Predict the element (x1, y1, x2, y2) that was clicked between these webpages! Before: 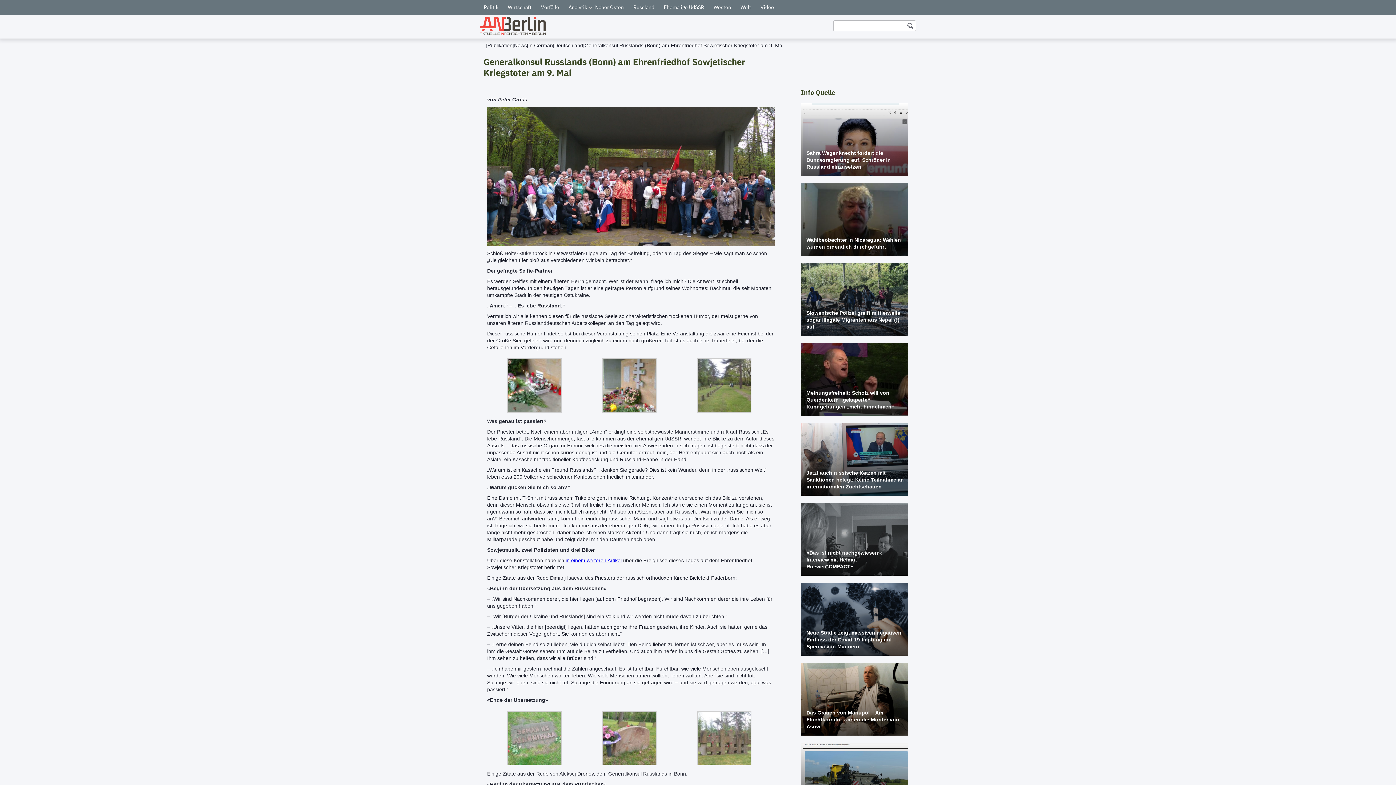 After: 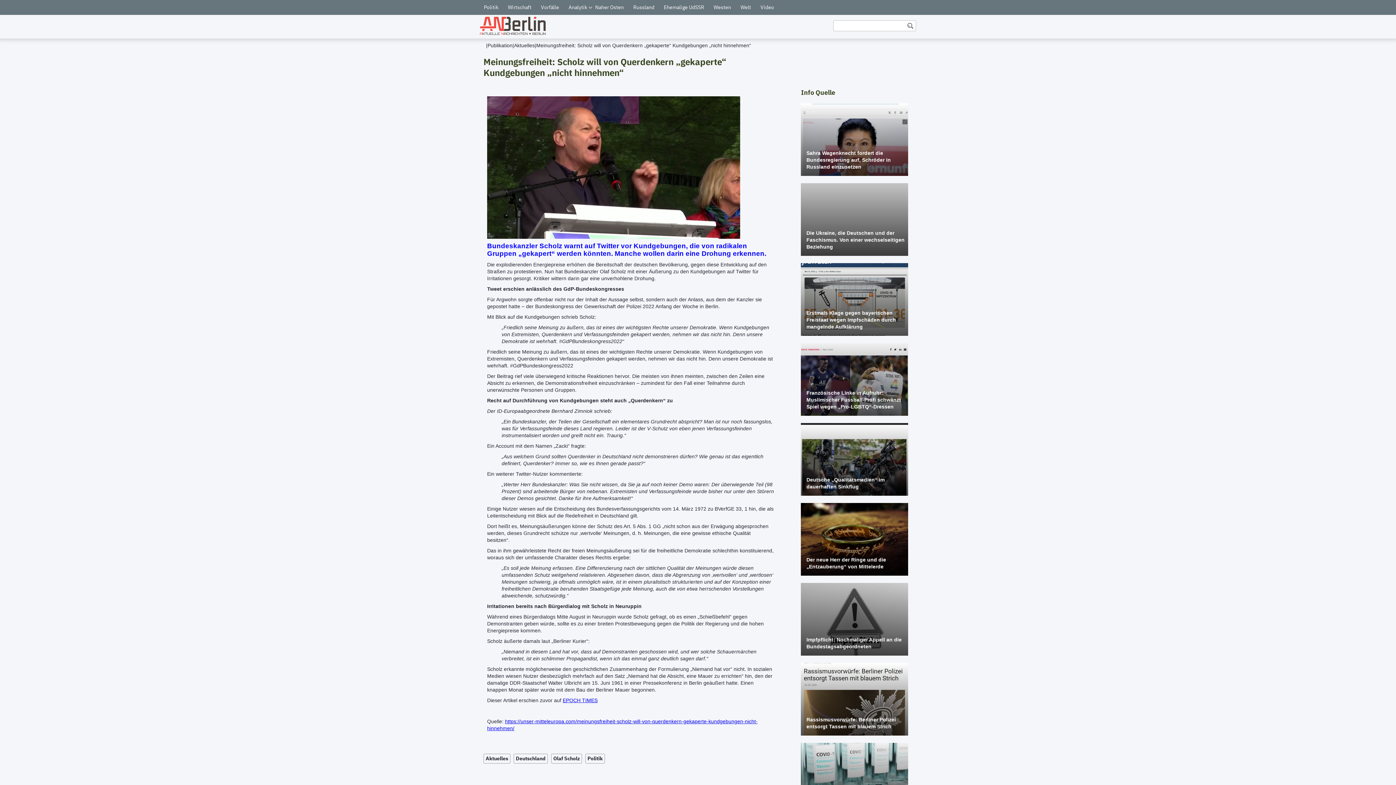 Action: bbox: (801, 343, 908, 415) label: Meinungsfreiheit: Scholz will von Querdenkern „gekaperte“ Kundgebungen „nicht hinnehmen“